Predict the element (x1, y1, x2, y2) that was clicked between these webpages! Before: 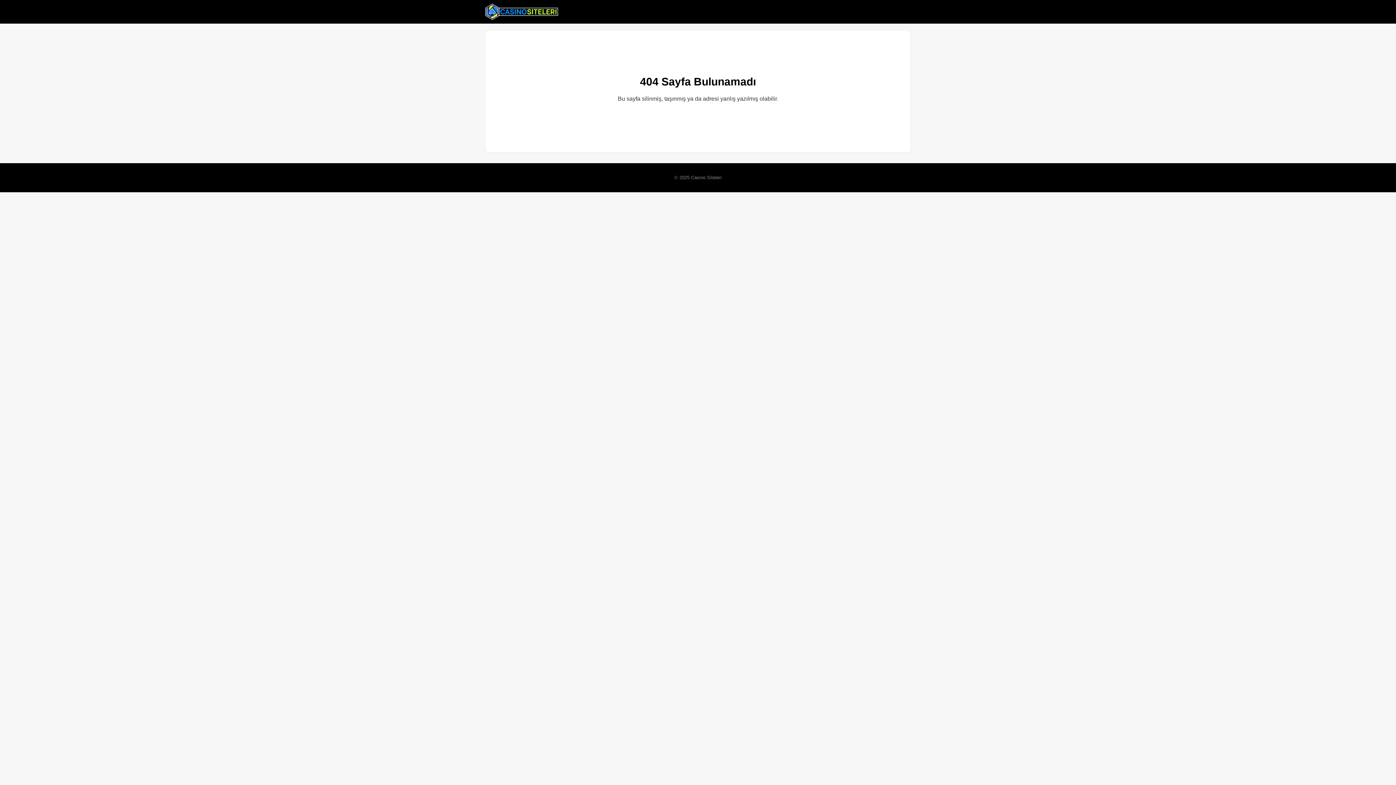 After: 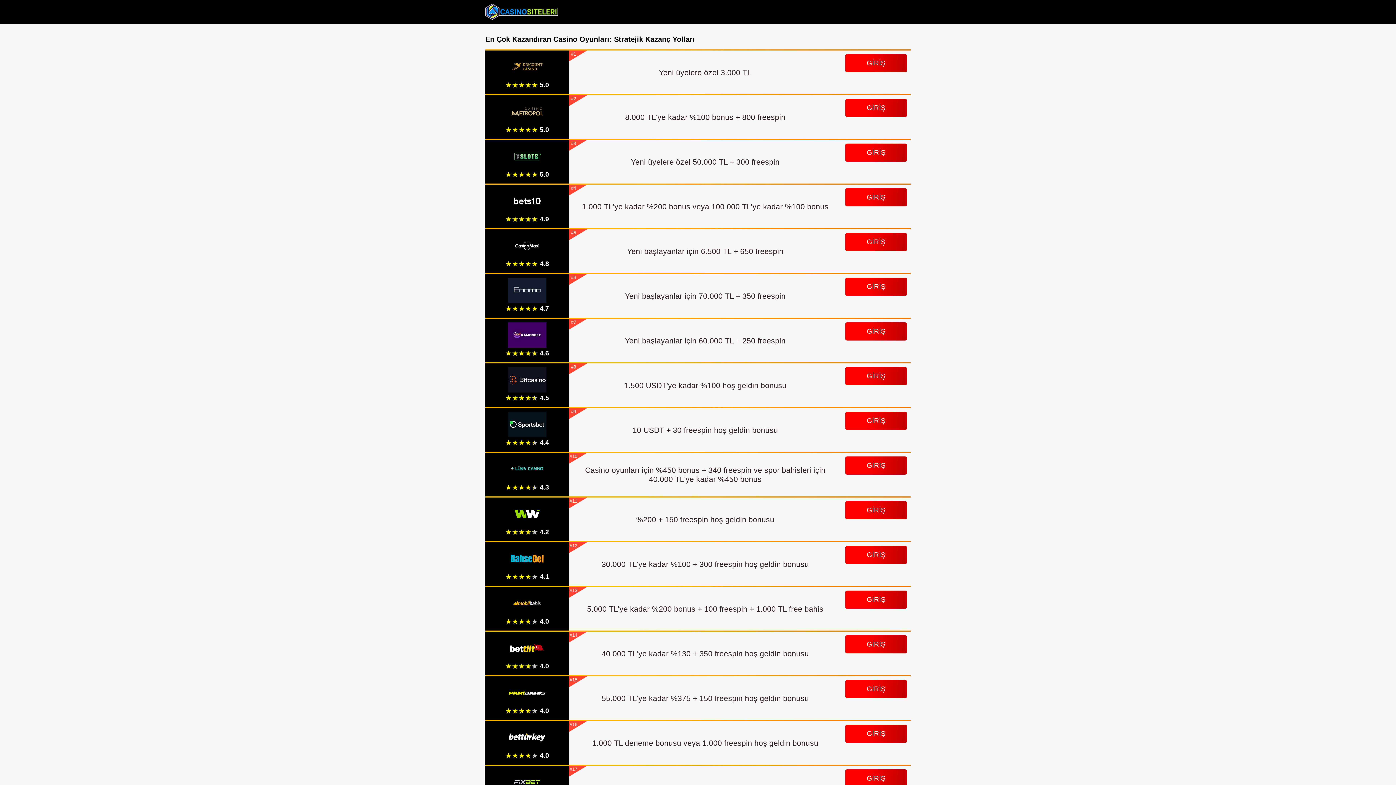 Action: bbox: (485, 2, 558, 20)